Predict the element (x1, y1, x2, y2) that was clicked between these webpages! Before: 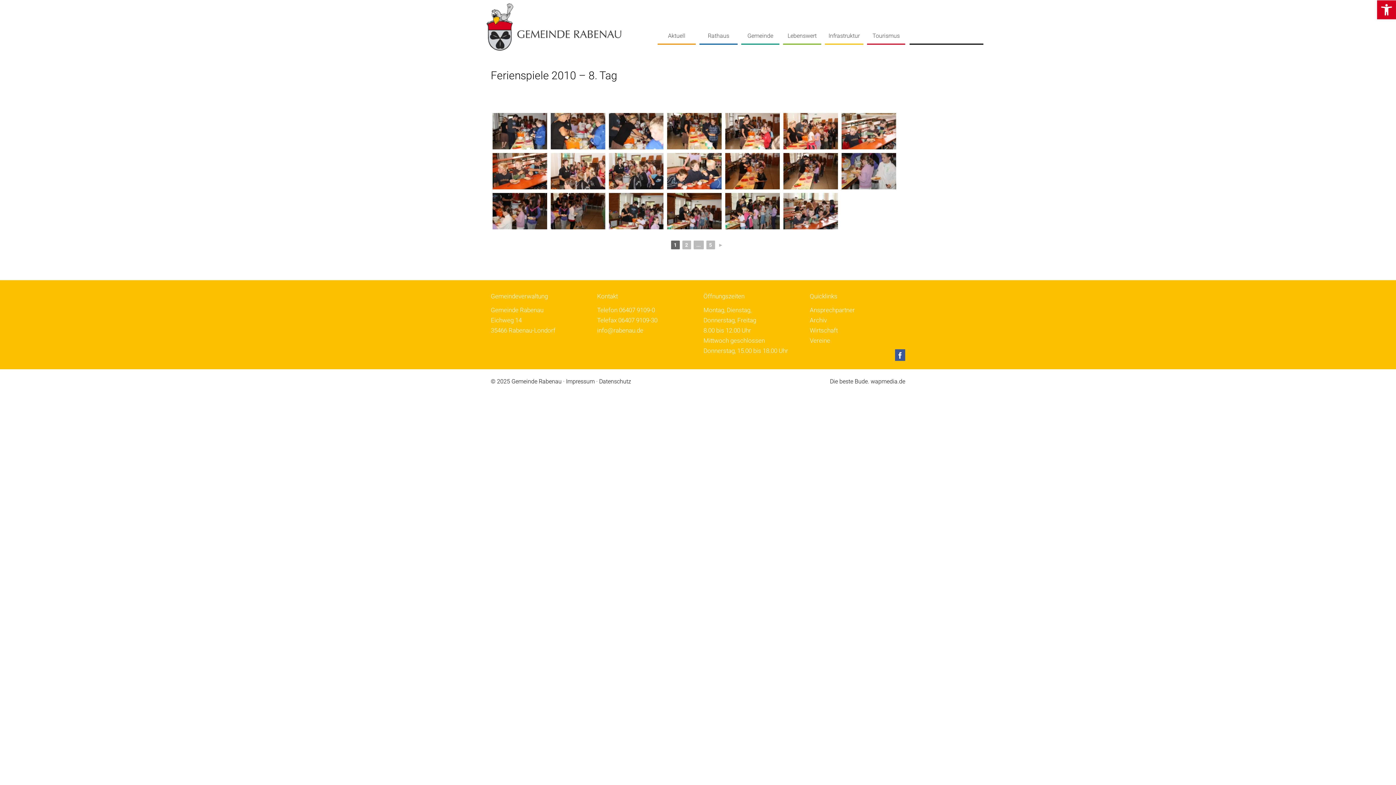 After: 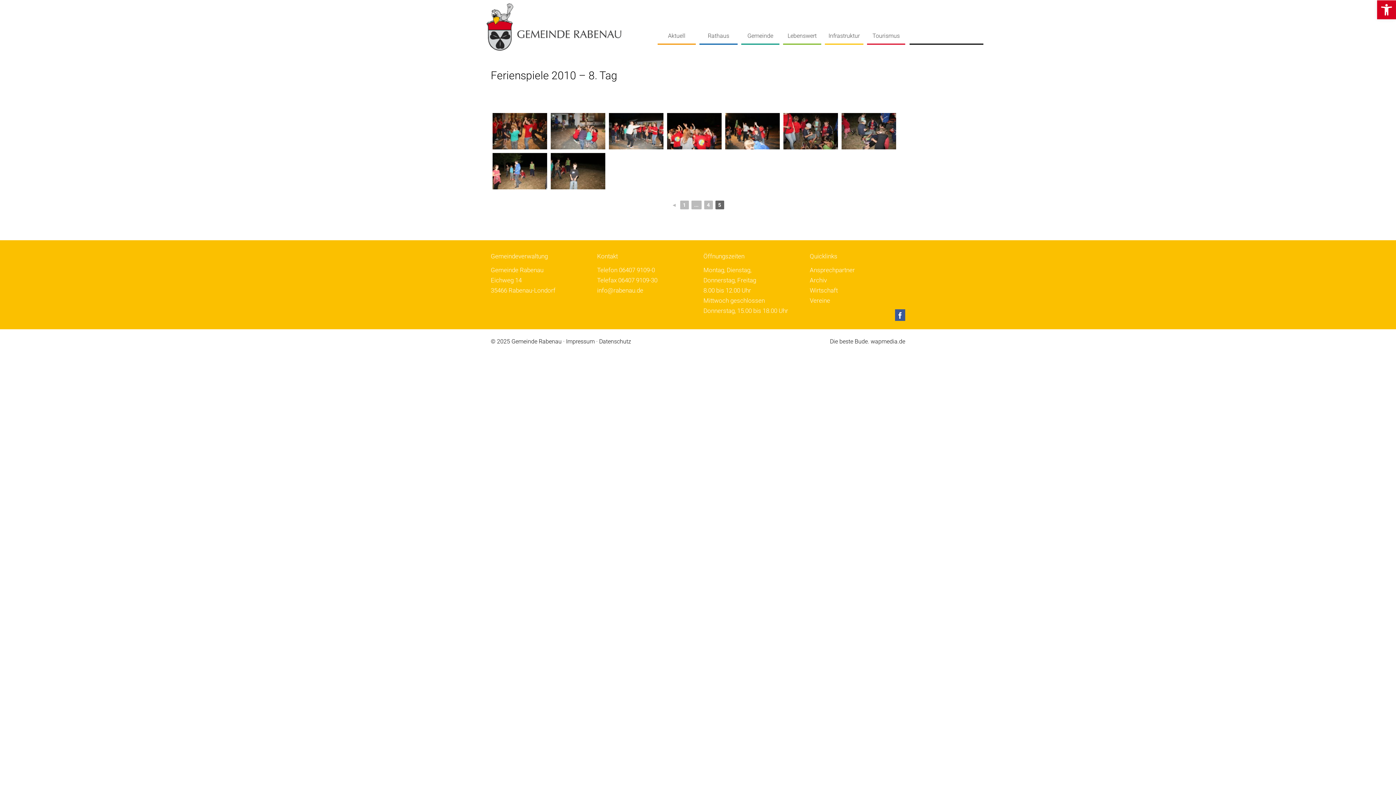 Action: label: 5 bbox: (706, 240, 715, 249)